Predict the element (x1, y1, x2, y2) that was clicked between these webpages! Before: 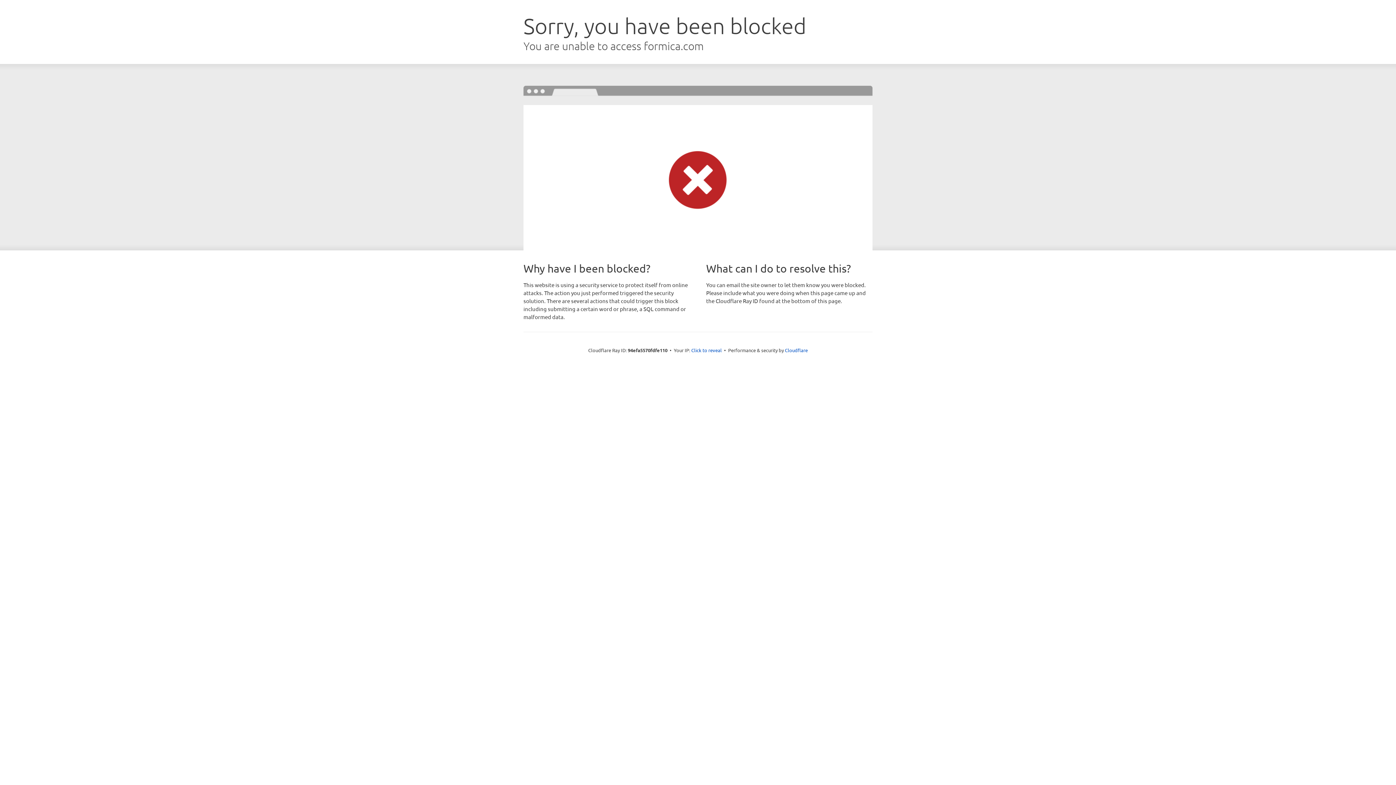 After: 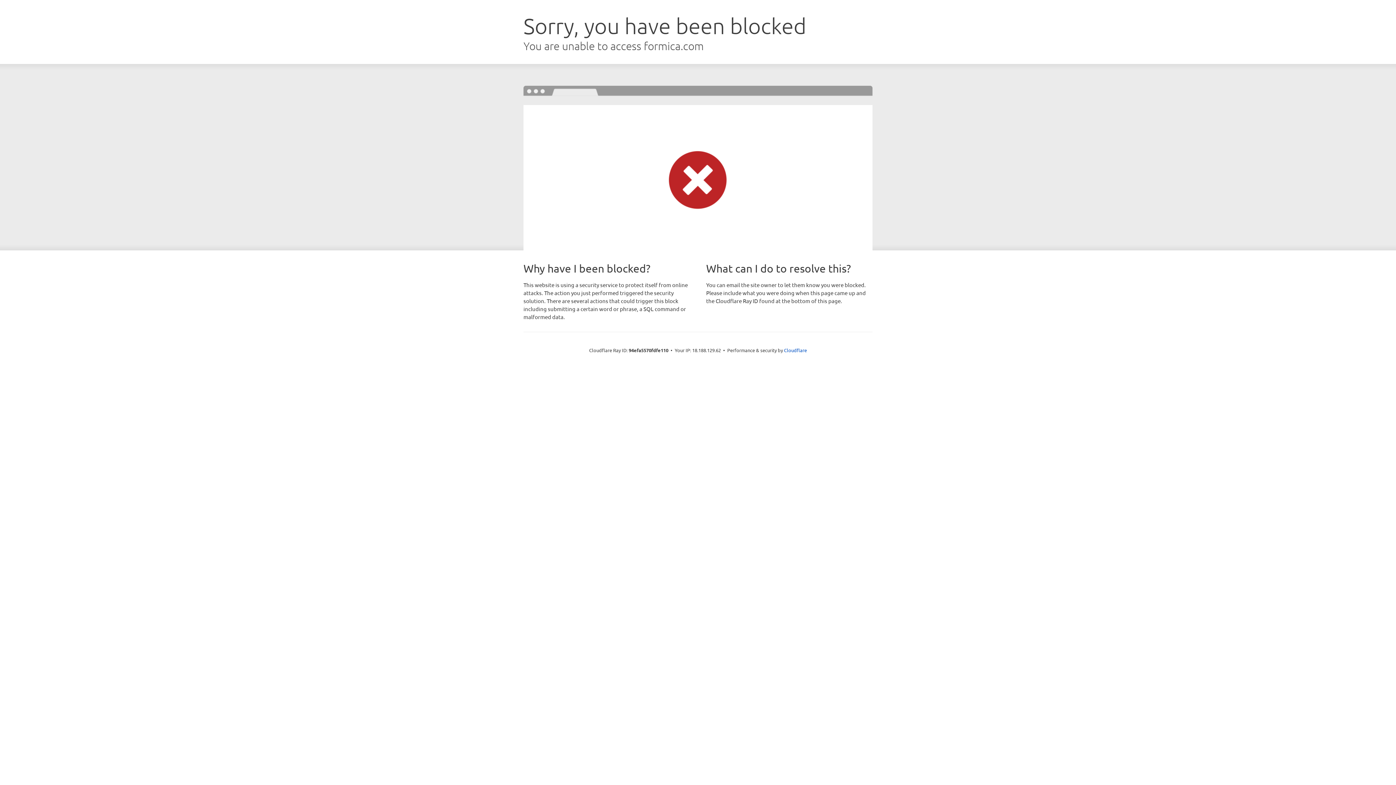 Action: label: Click to reveal bbox: (691, 346, 722, 353)